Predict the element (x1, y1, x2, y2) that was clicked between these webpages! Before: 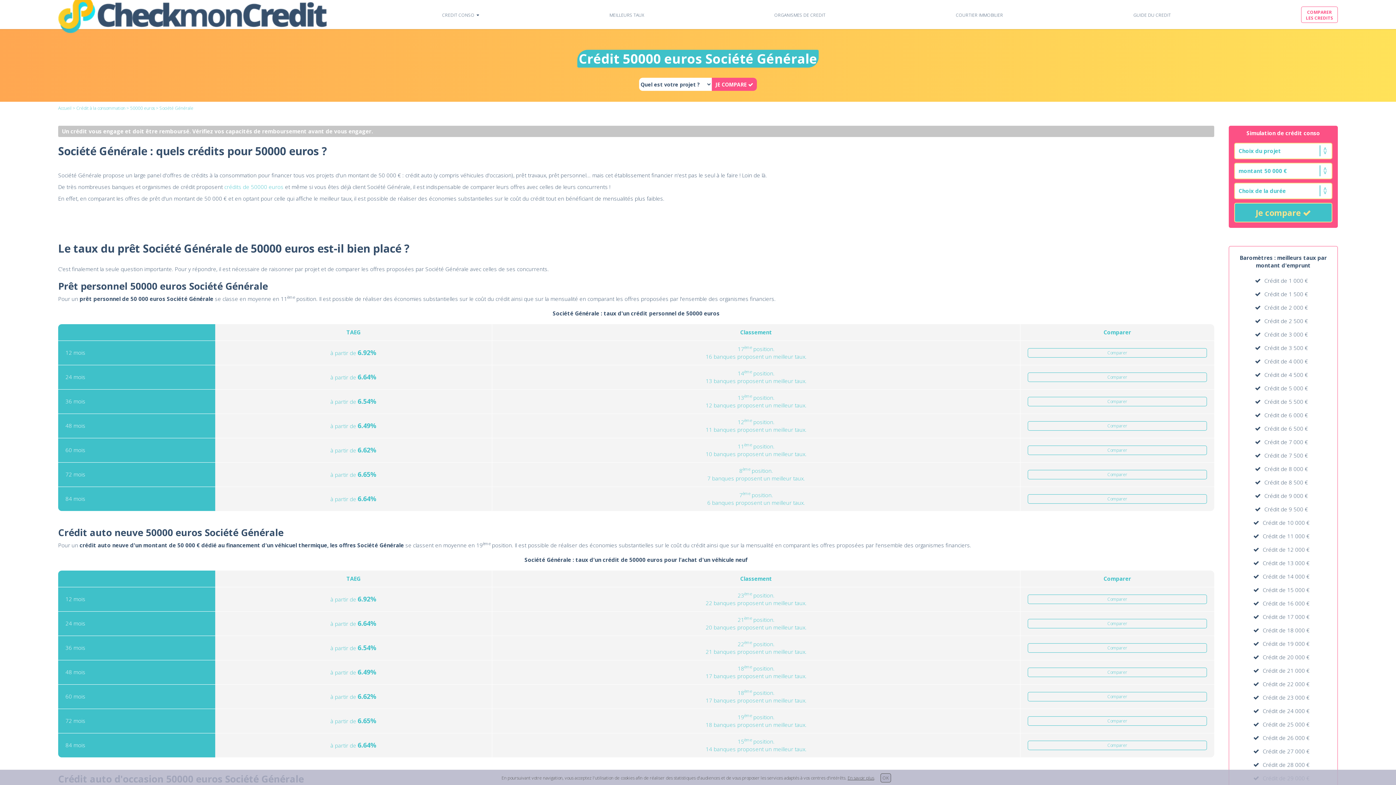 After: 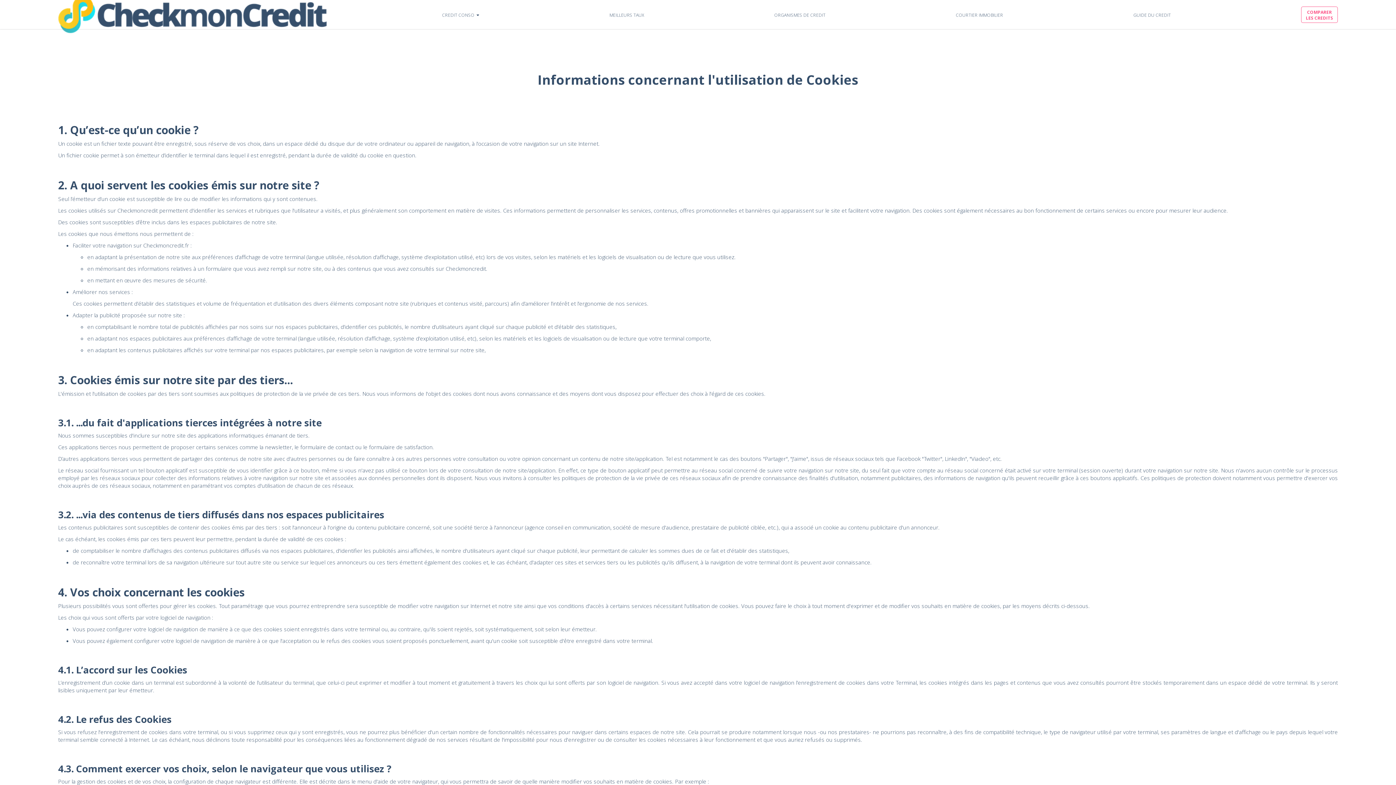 Action: label: En savoir plus bbox: (847, 775, 874, 781)